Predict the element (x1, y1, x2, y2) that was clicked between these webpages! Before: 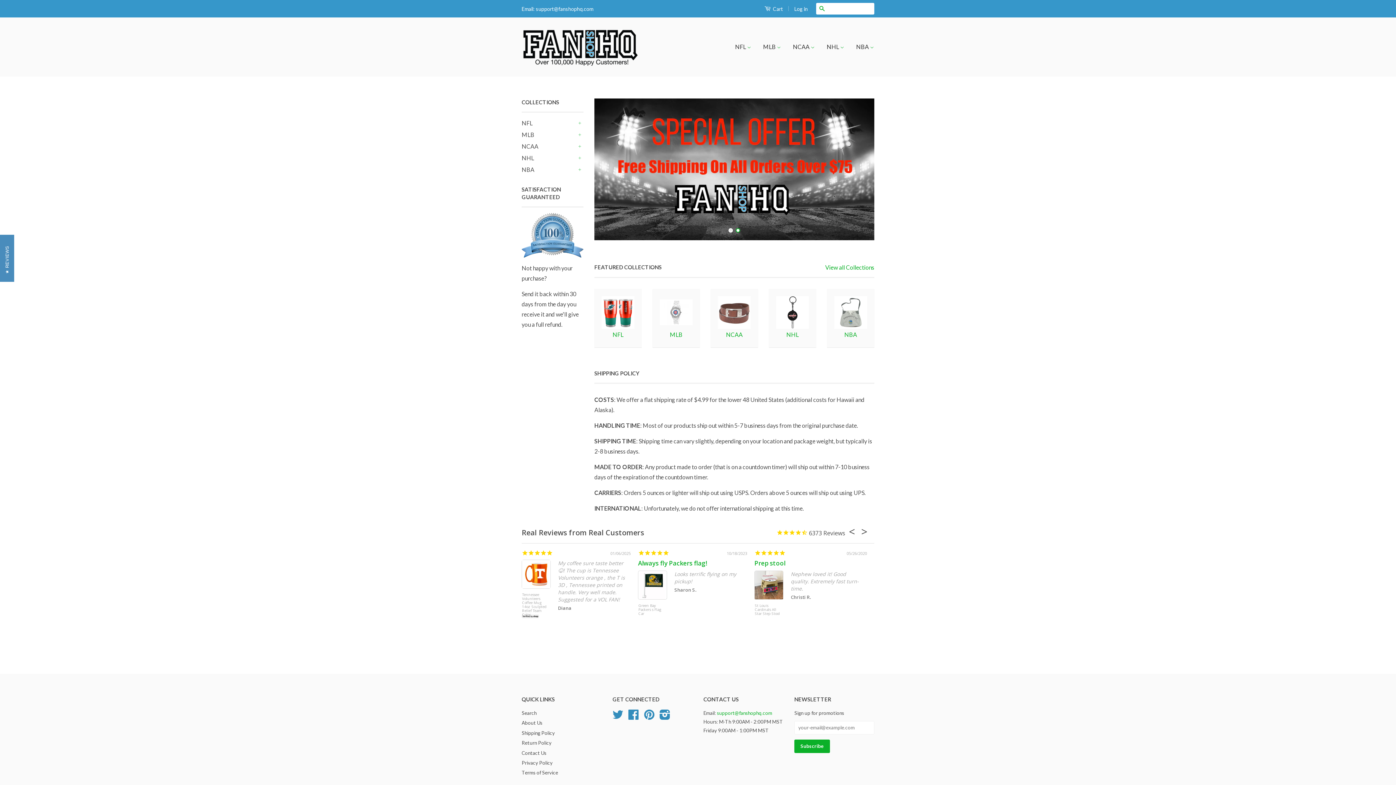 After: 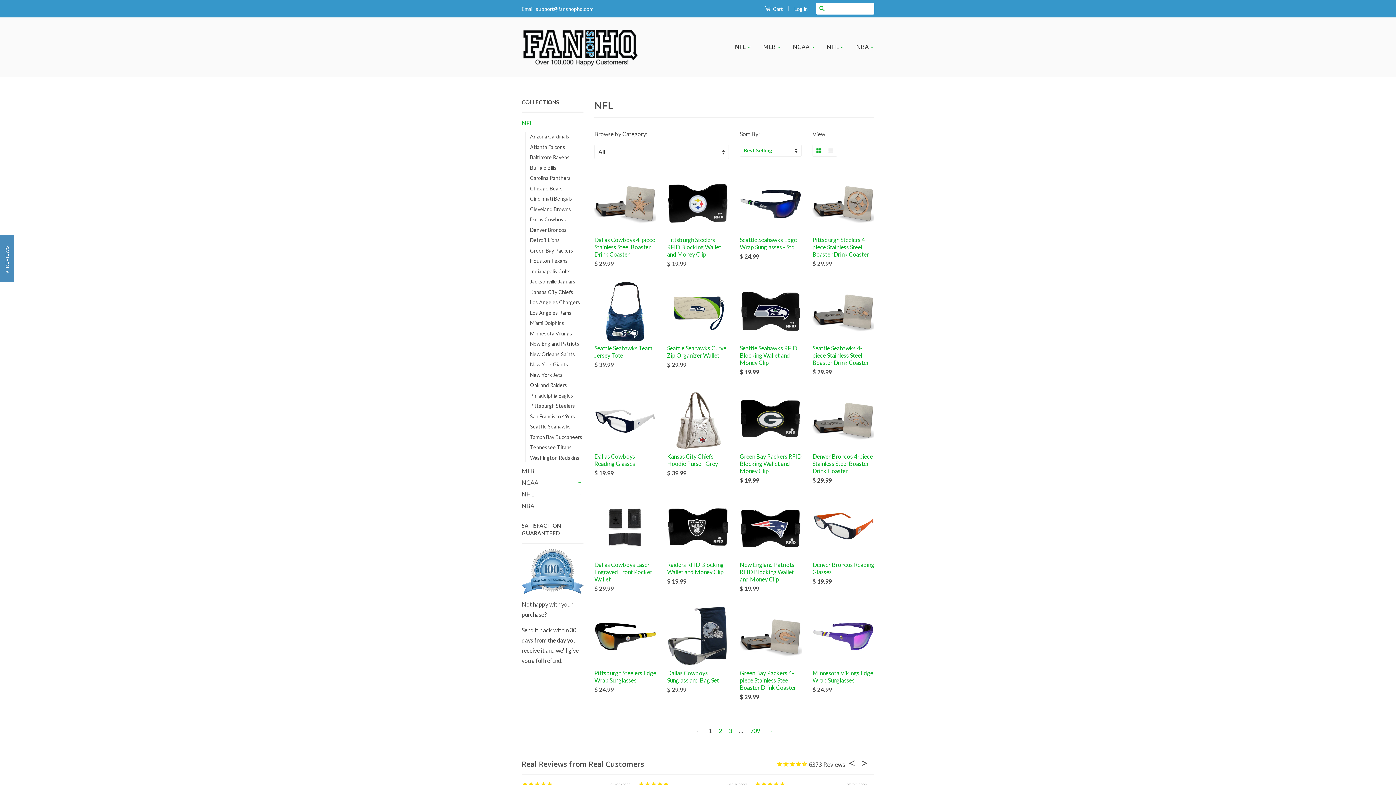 Action: bbox: (594, 289, 641, 347) label: NFL